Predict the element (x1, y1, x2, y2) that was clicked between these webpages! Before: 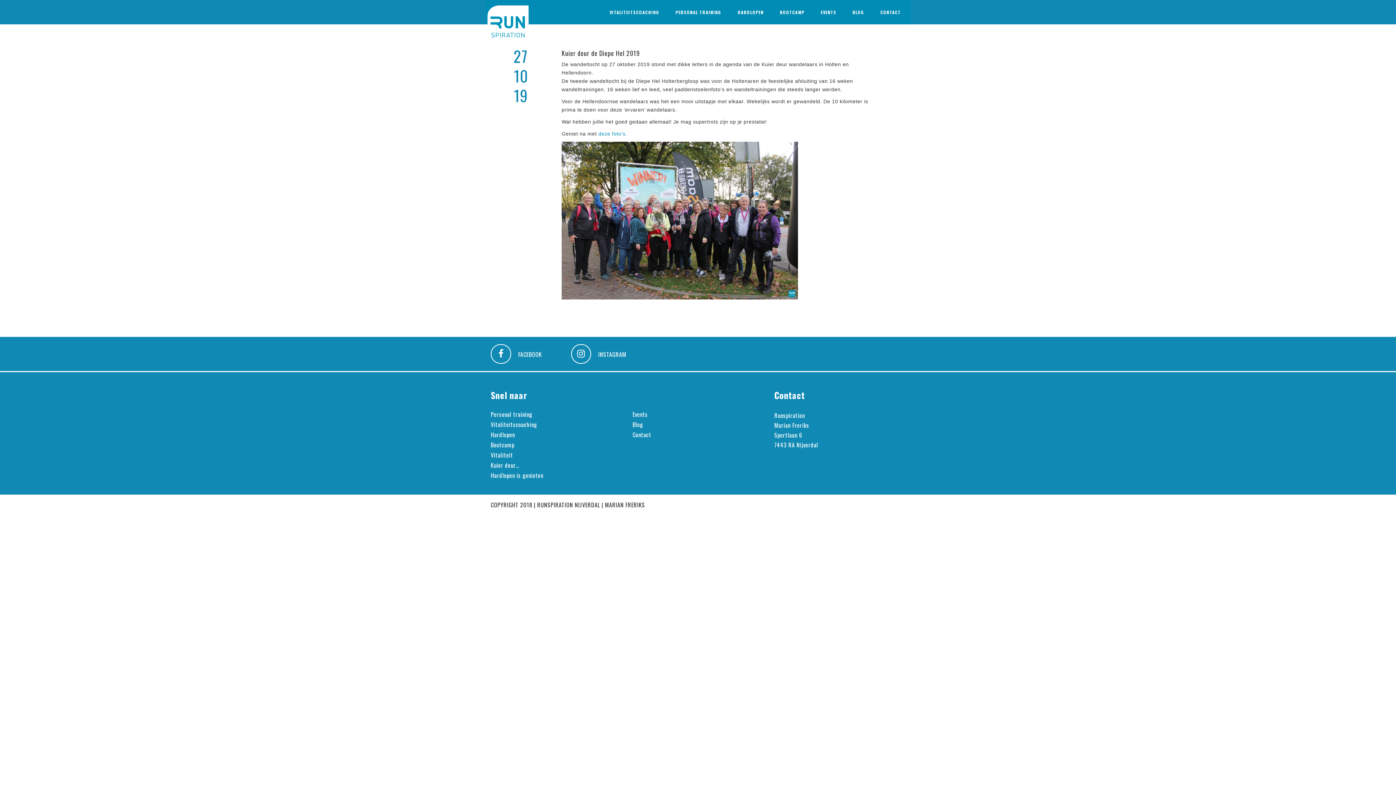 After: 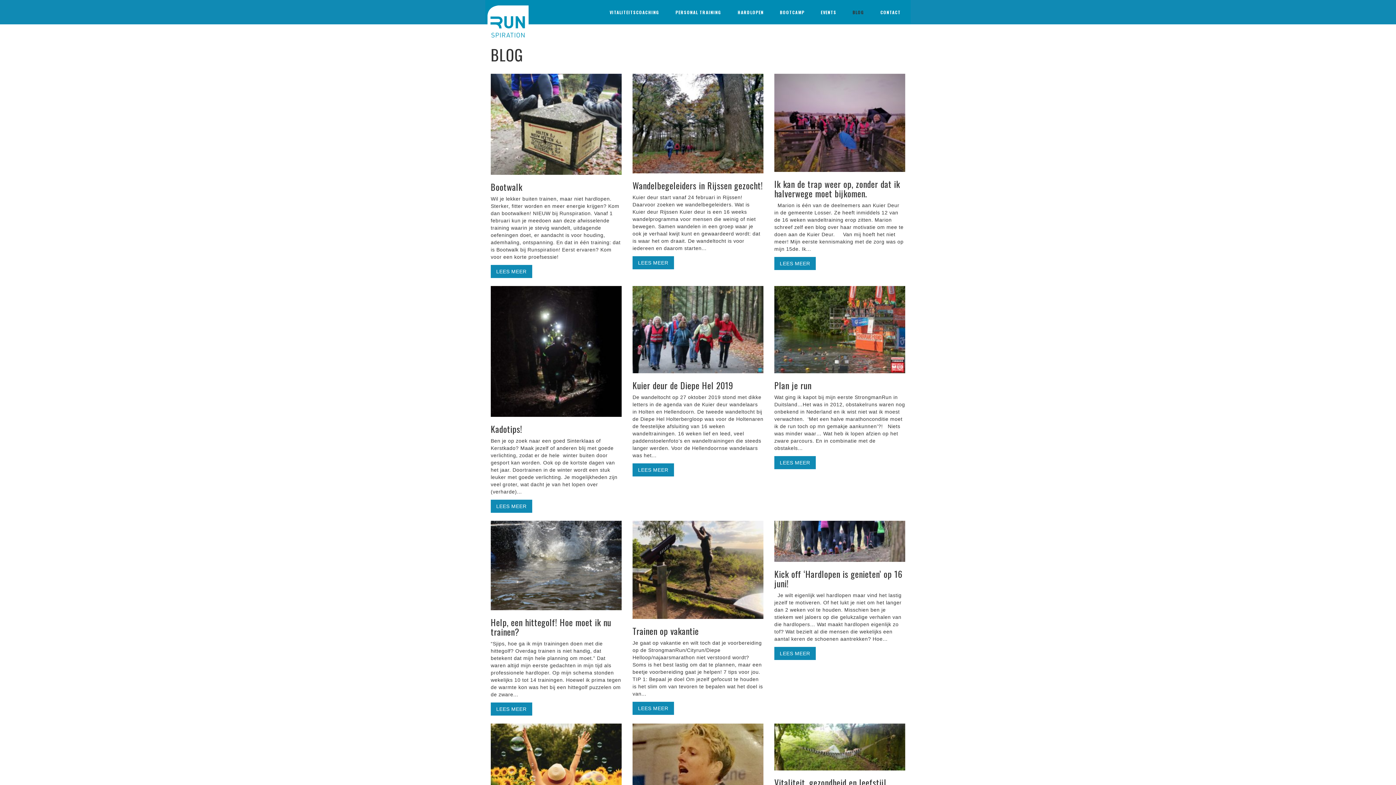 Action: bbox: (632, 420, 643, 428) label: Blog